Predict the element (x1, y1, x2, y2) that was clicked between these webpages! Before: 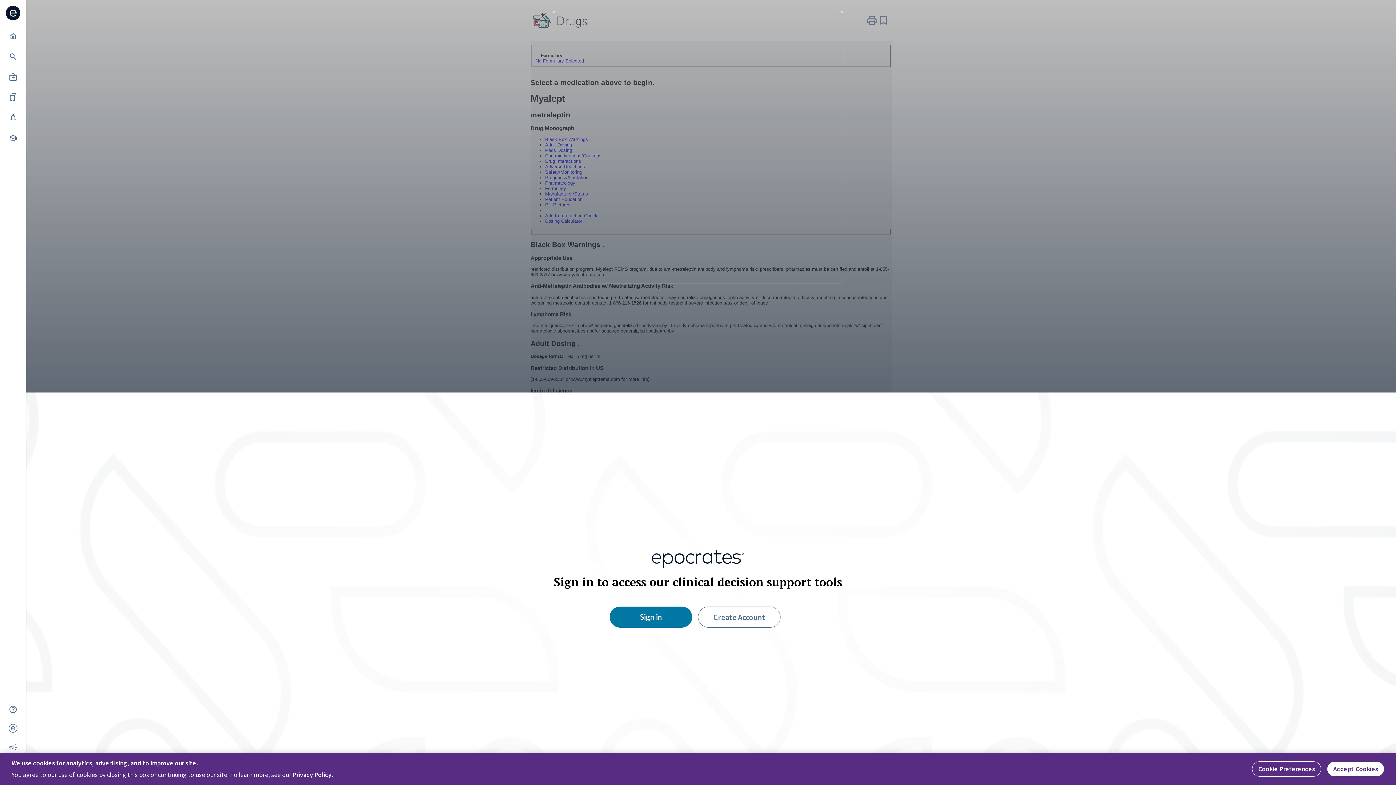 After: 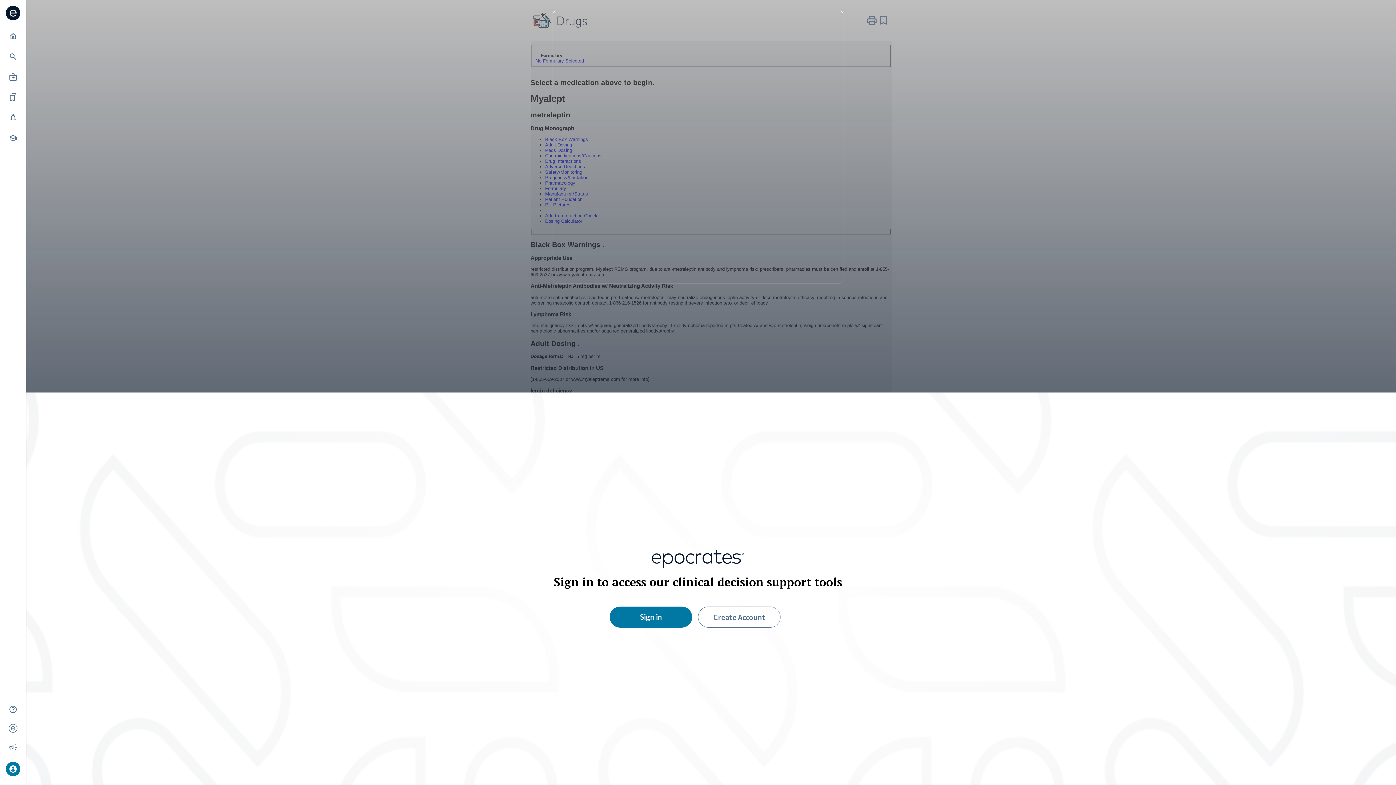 Action: label: Accept Cookies bbox: (1327, 761, 1384, 777)